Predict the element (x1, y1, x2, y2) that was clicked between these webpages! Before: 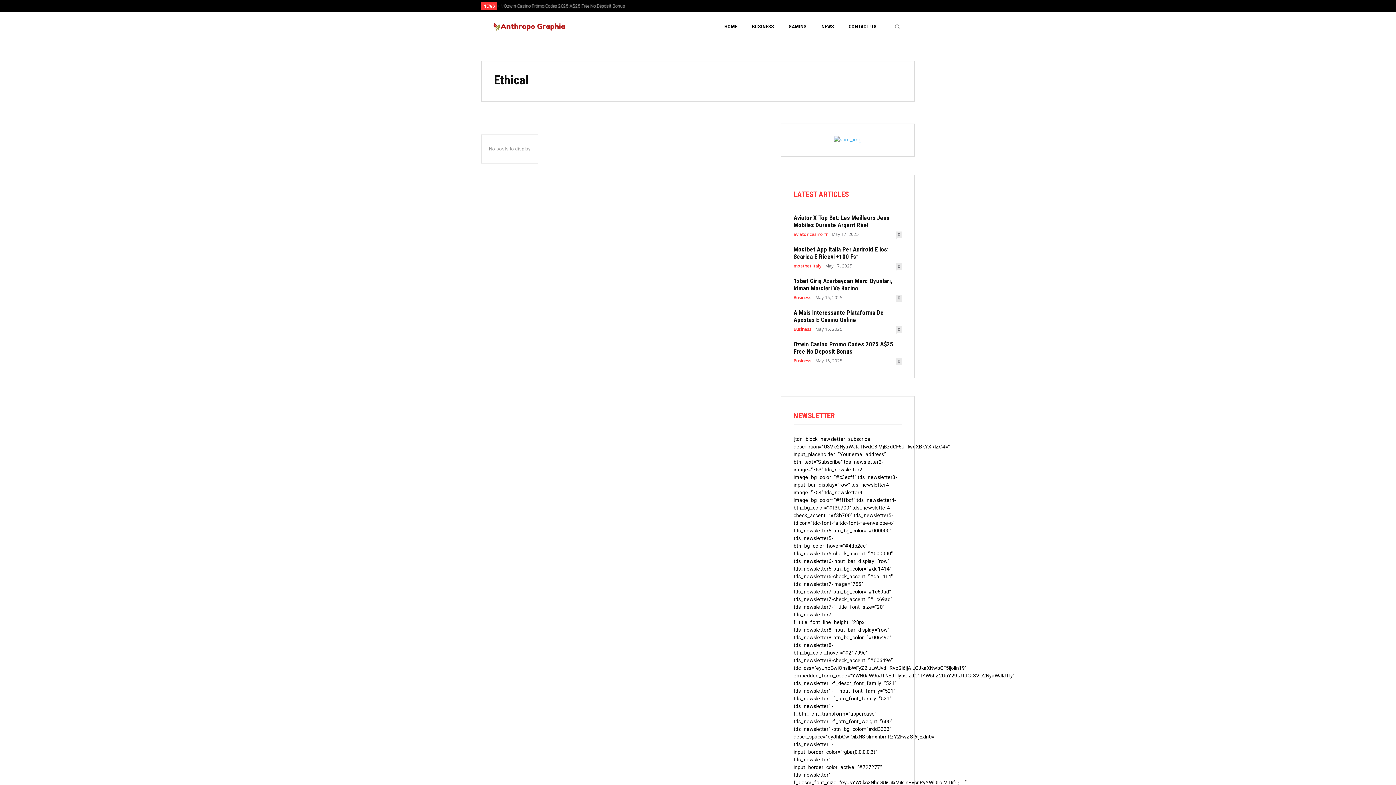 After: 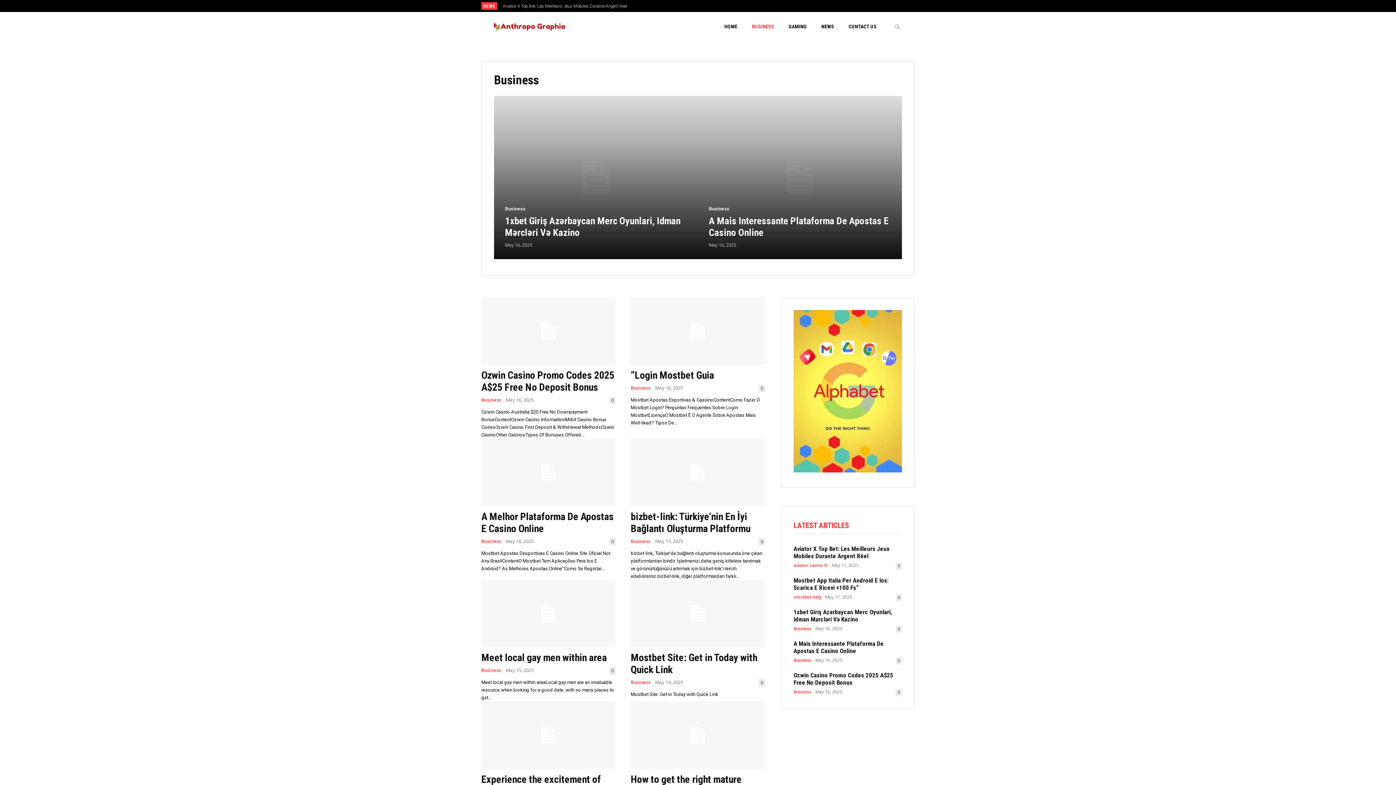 Action: bbox: (793, 295, 811, 300) label: Business